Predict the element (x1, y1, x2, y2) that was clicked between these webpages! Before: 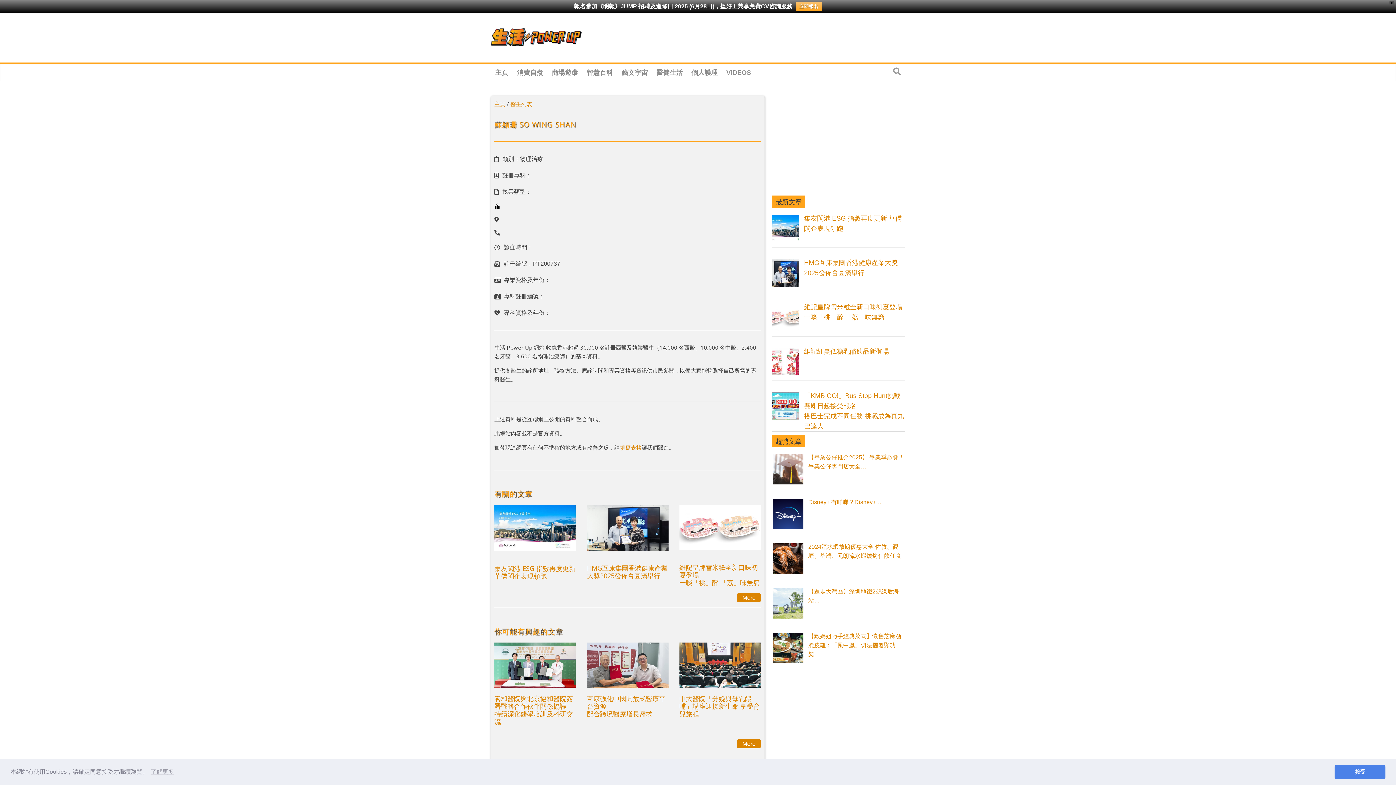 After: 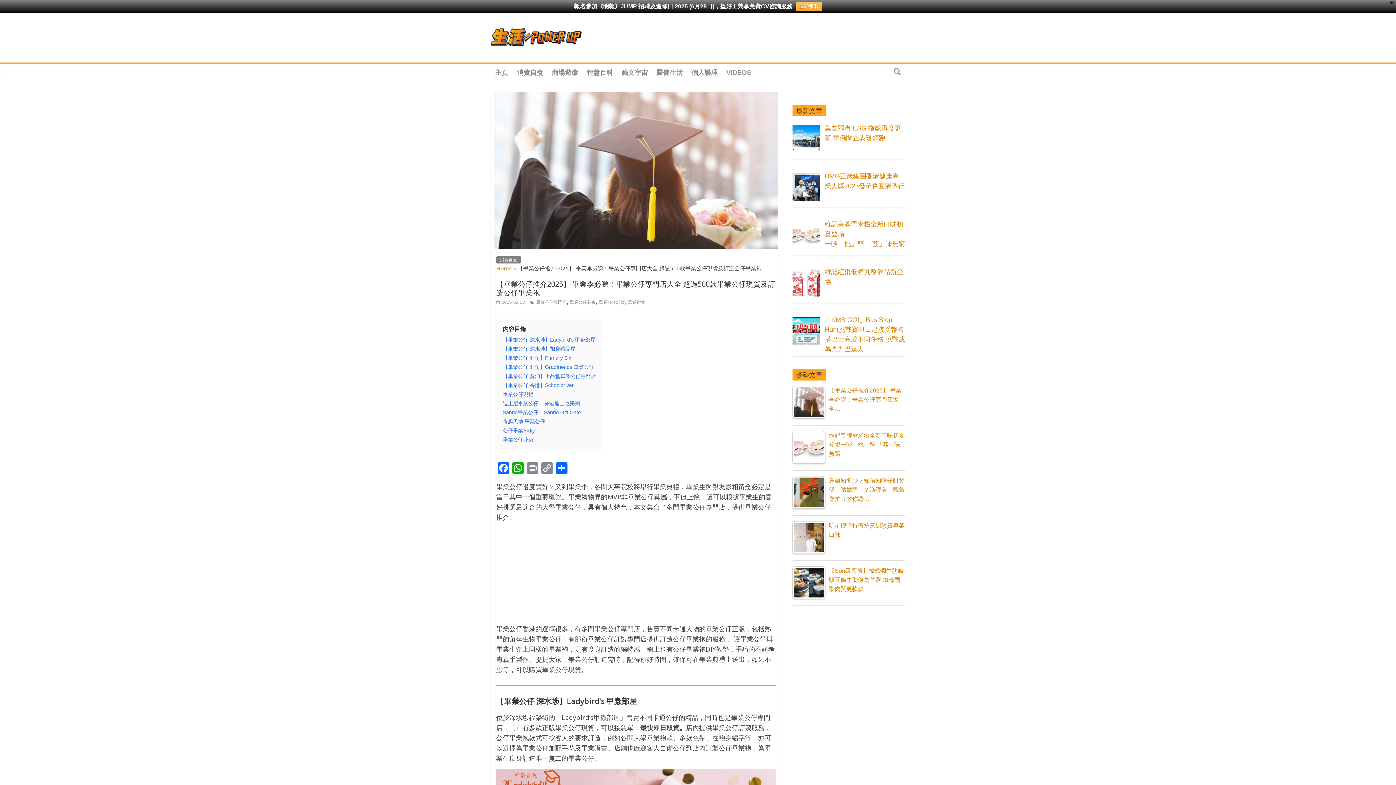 Action: label: 【畢業公仔推介2025】 畢業季必睇！畢業公仔專門店大全… bbox: (772, 361, 905, 381)